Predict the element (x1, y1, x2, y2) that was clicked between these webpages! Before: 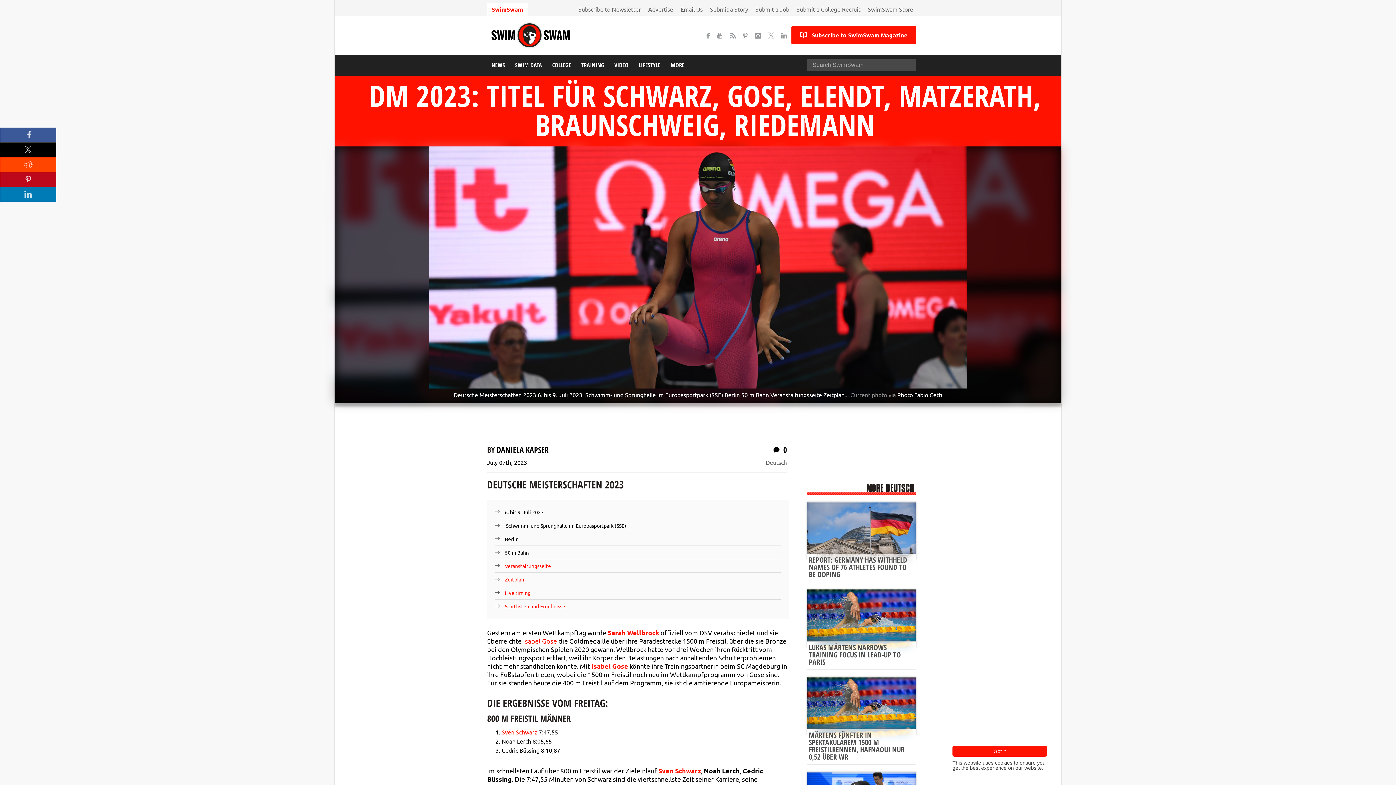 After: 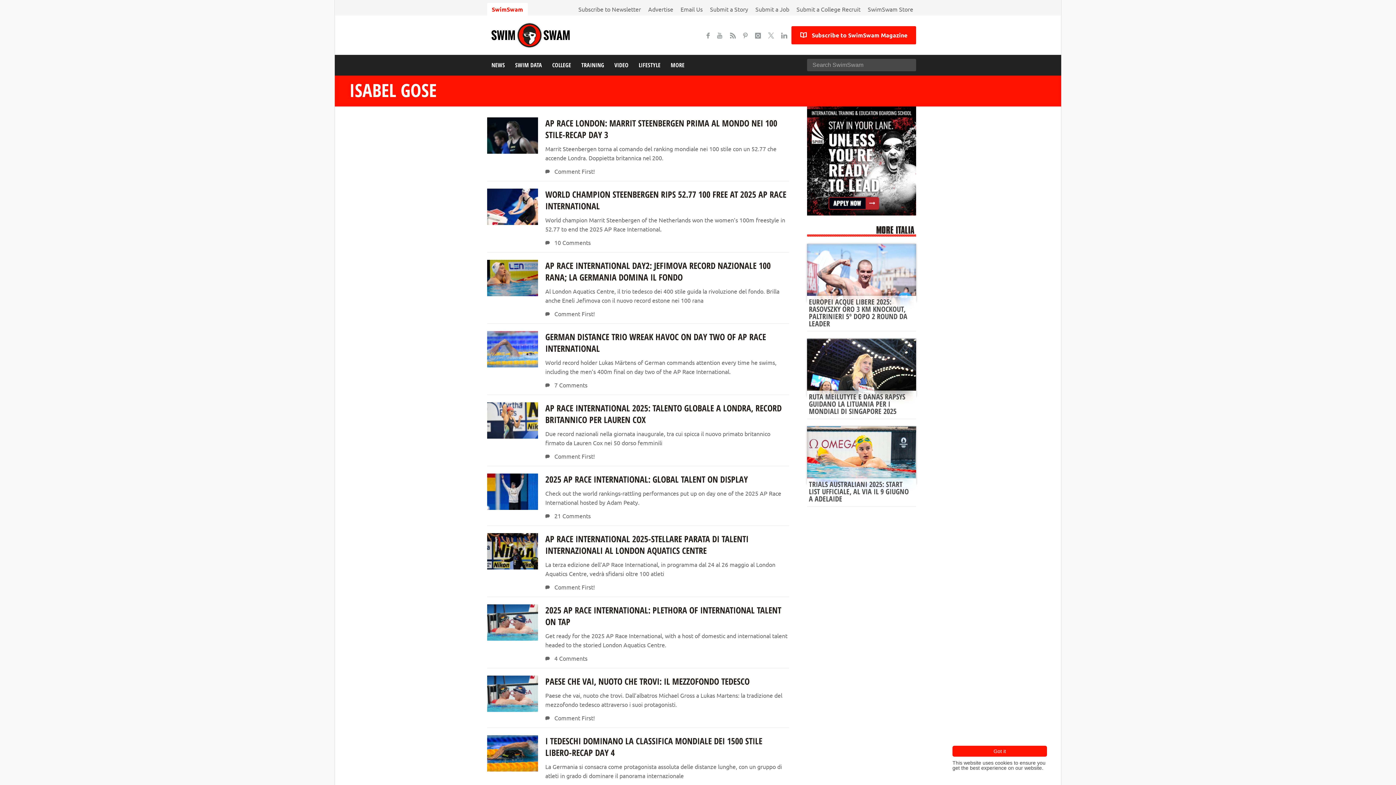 Action: bbox: (523, 637, 557, 644) label: Isabel Gose